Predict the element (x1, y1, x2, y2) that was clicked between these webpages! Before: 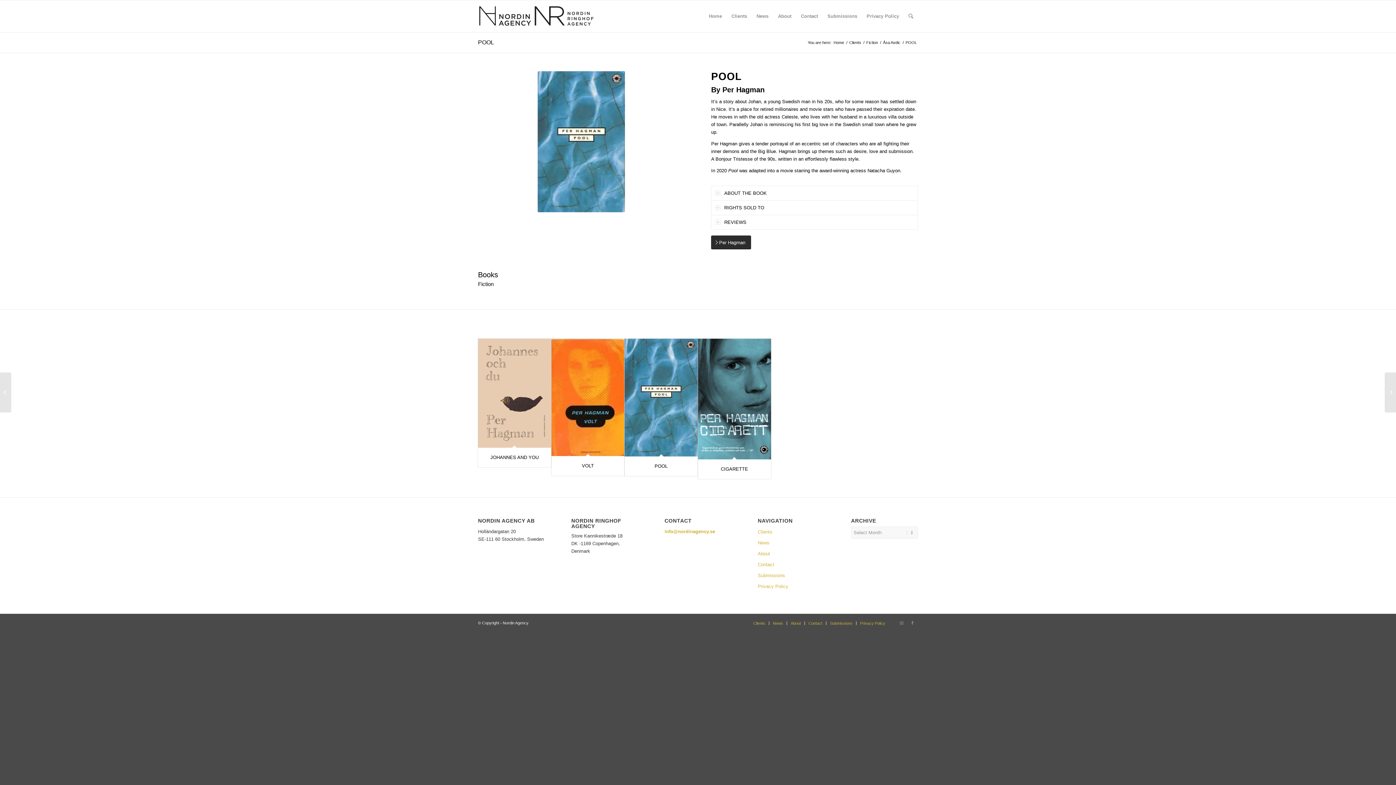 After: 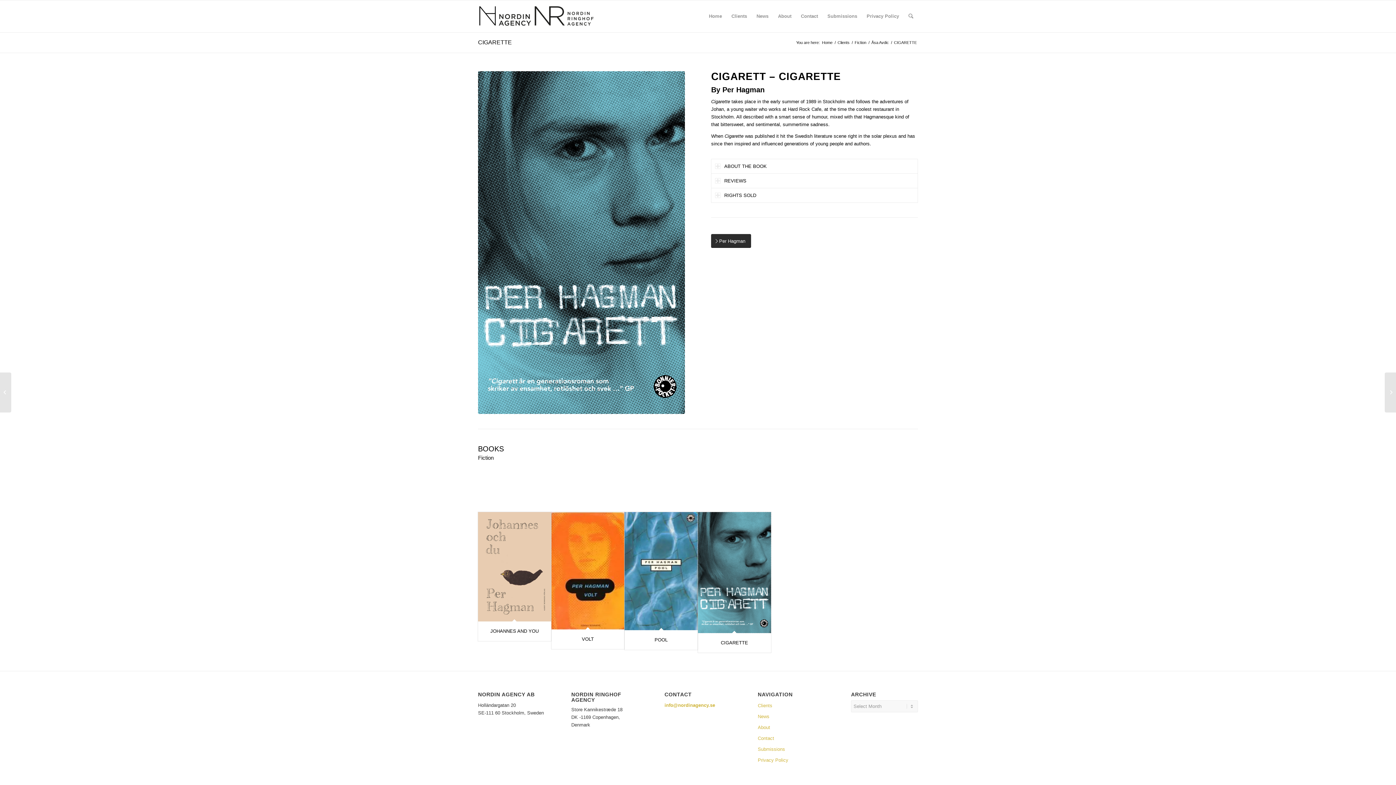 Action: bbox: (721, 466, 748, 472) label: CIGARETTE